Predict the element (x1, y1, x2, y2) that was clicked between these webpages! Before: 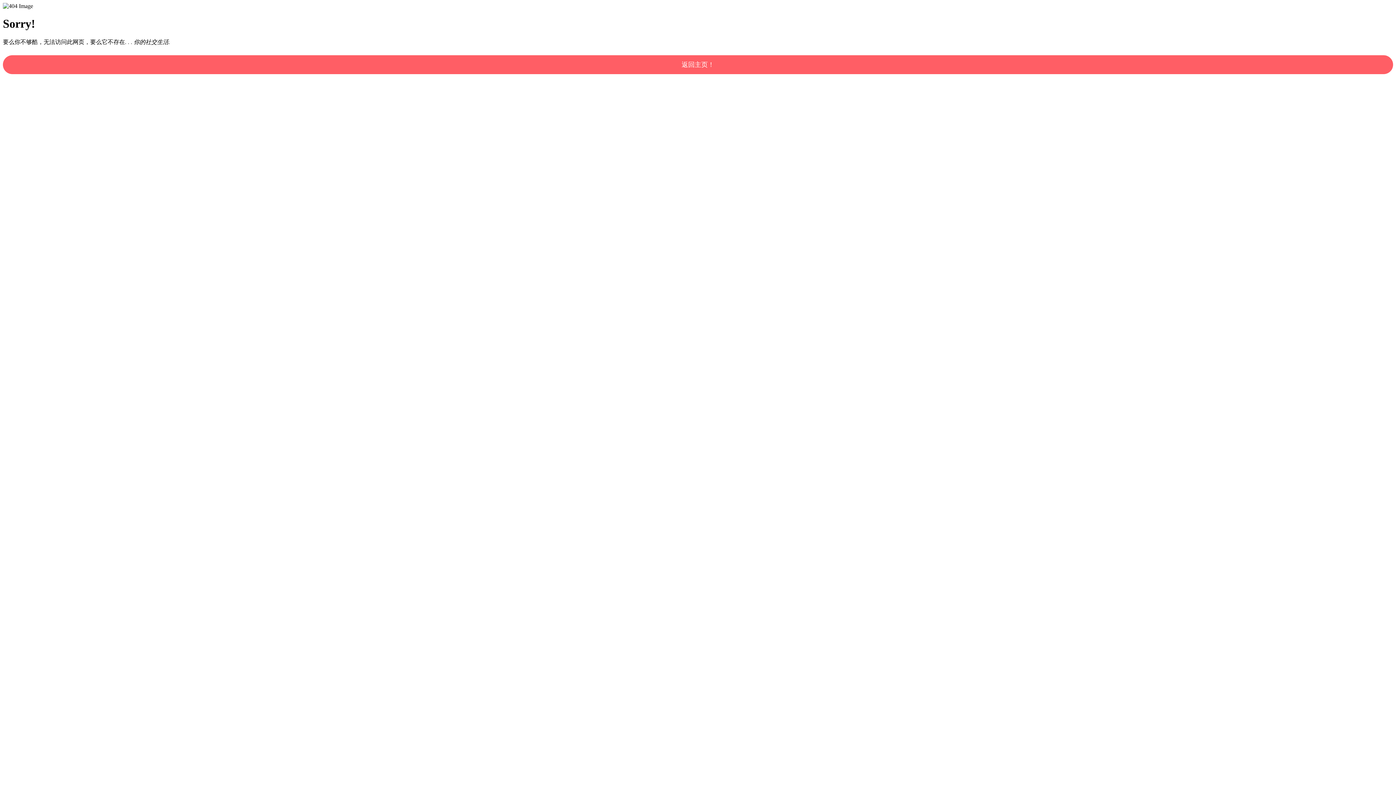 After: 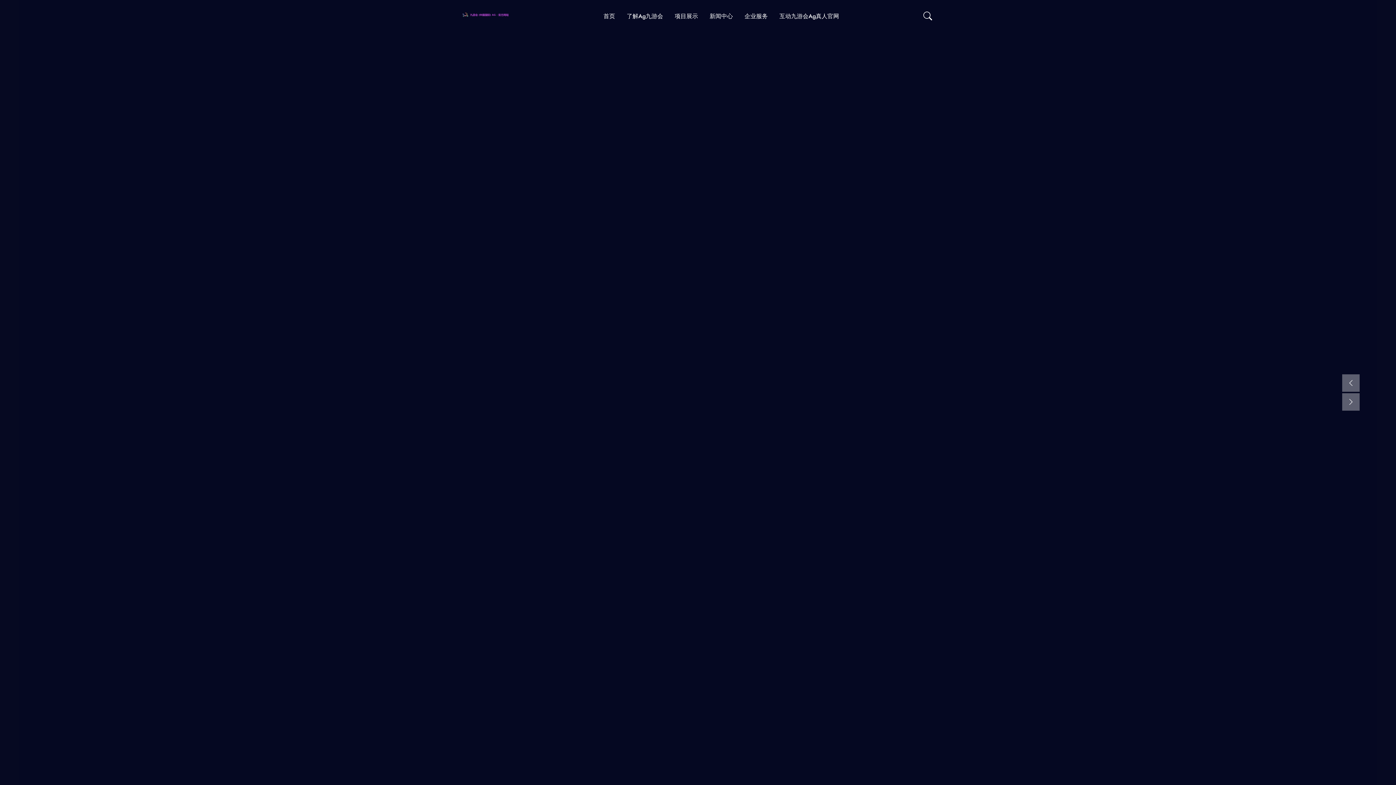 Action: label: 返回主页！ bbox: (2, 55, 1393, 74)